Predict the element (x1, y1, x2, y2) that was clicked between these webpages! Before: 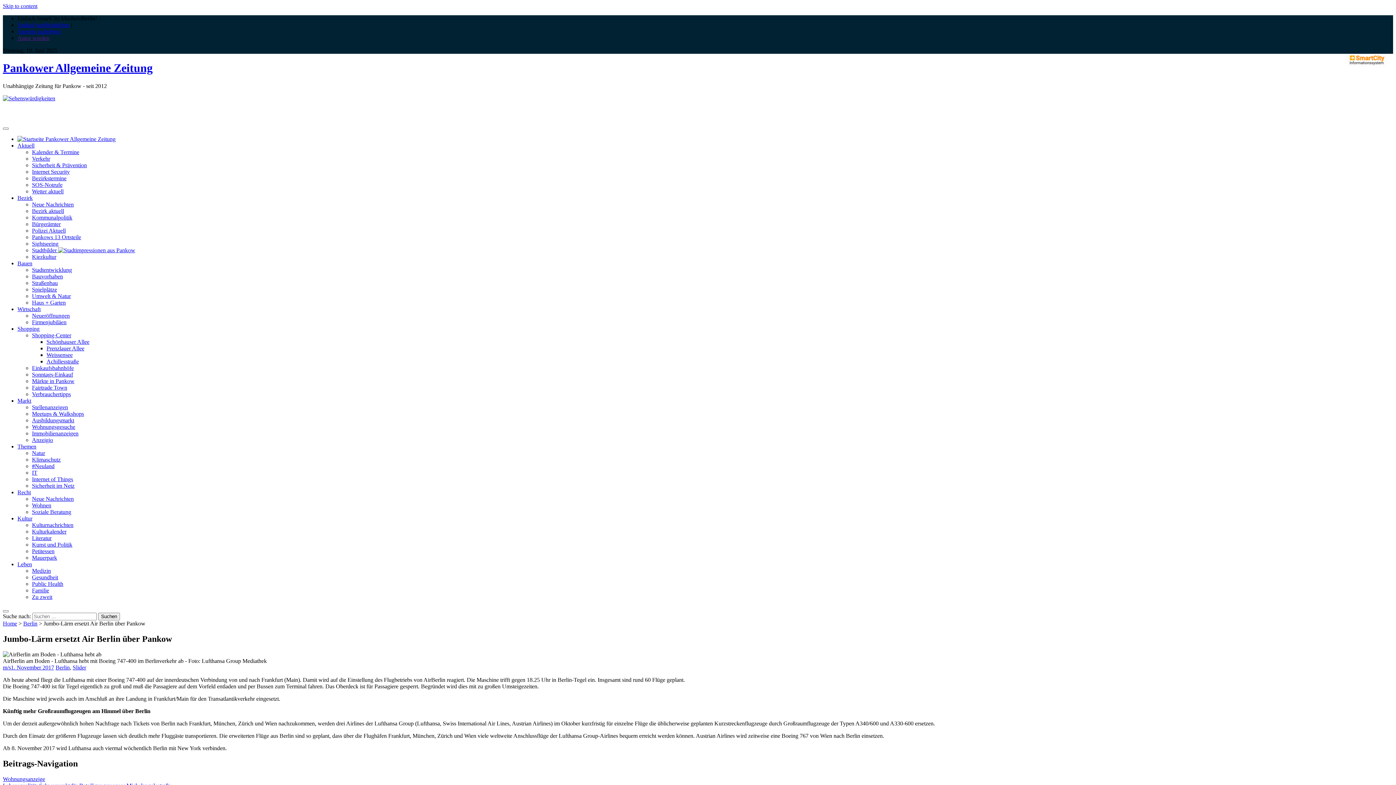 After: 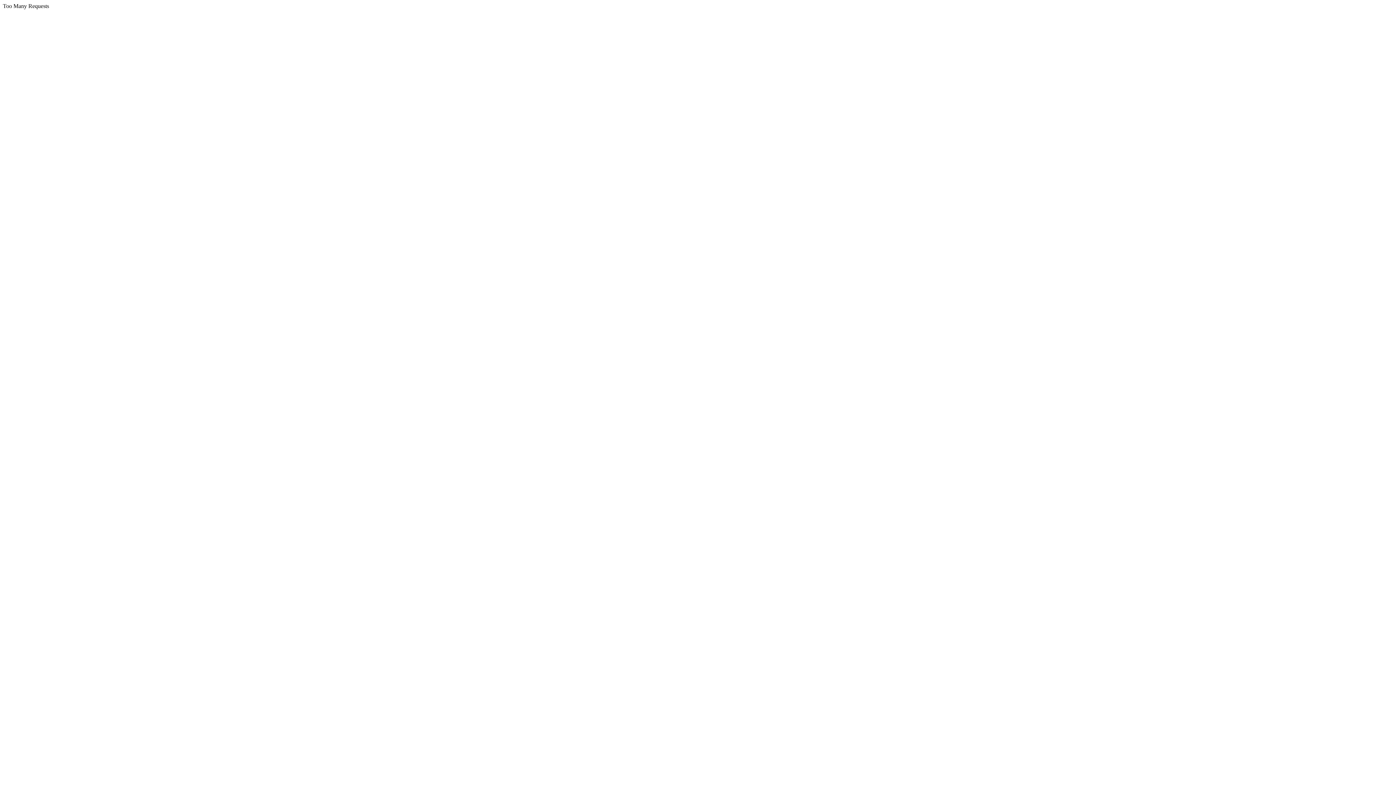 Action: bbox: (32, 502, 51, 508) label: Wohnen